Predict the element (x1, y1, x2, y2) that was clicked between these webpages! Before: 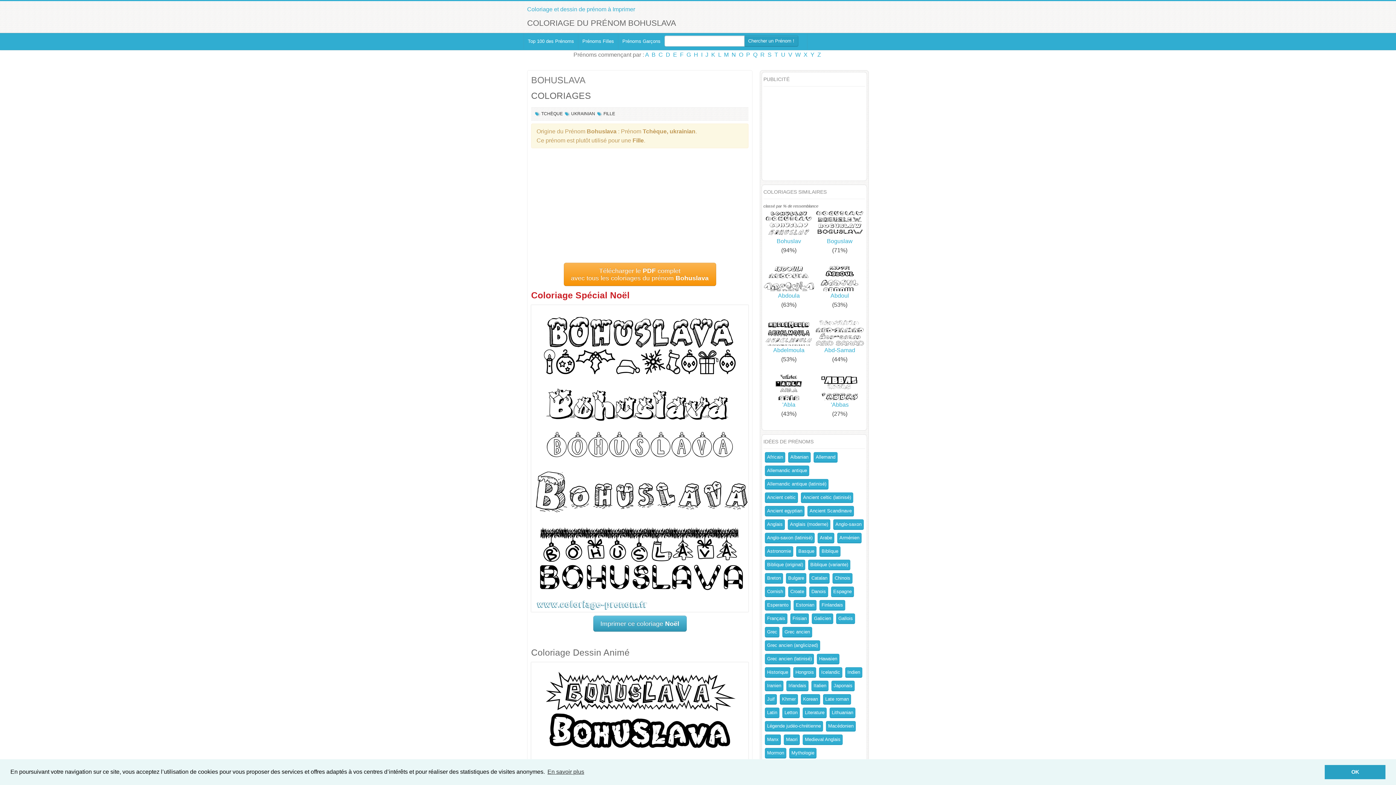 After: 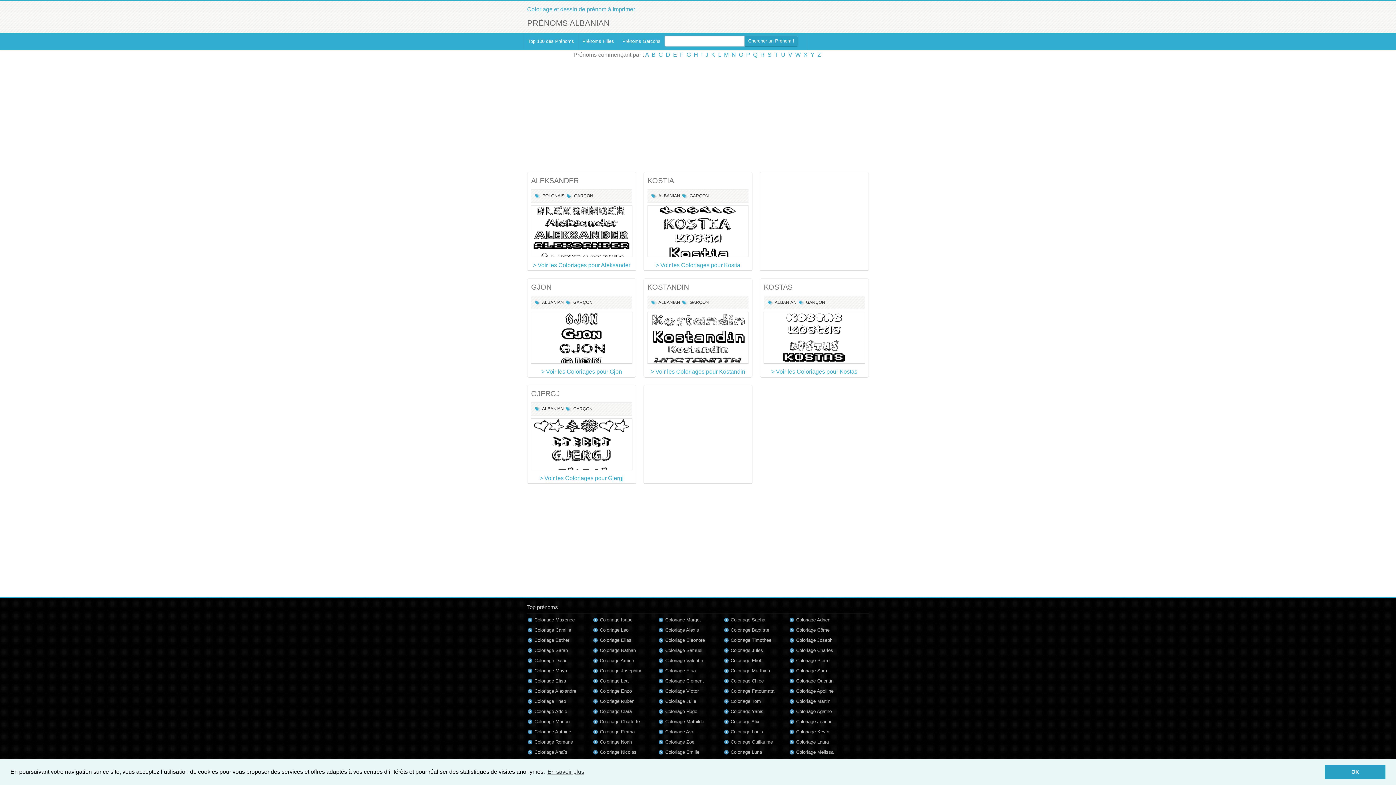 Action: label: Albanian bbox: (788, 452, 810, 462)